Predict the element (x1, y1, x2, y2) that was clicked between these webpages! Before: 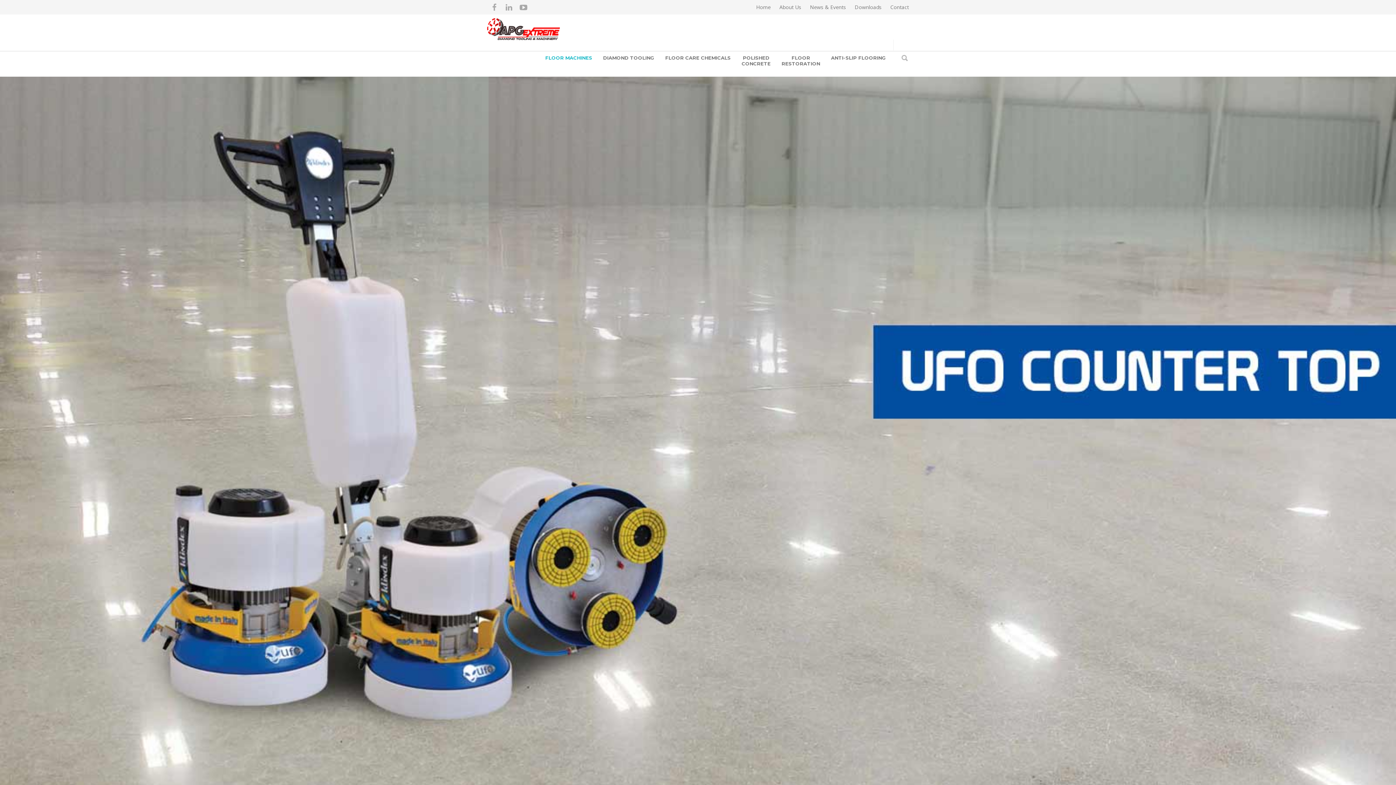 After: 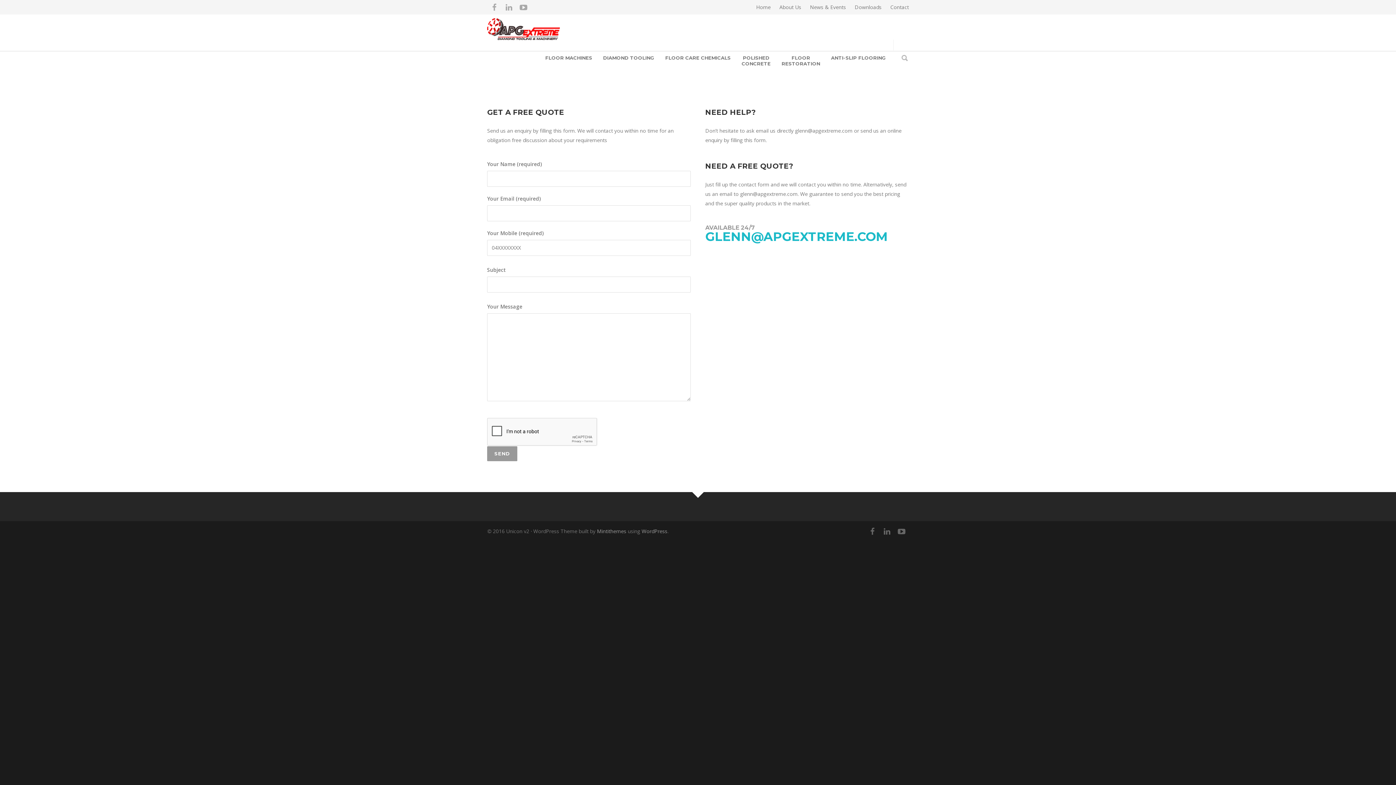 Action: label: Contact bbox: (890, 4, 909, 9)